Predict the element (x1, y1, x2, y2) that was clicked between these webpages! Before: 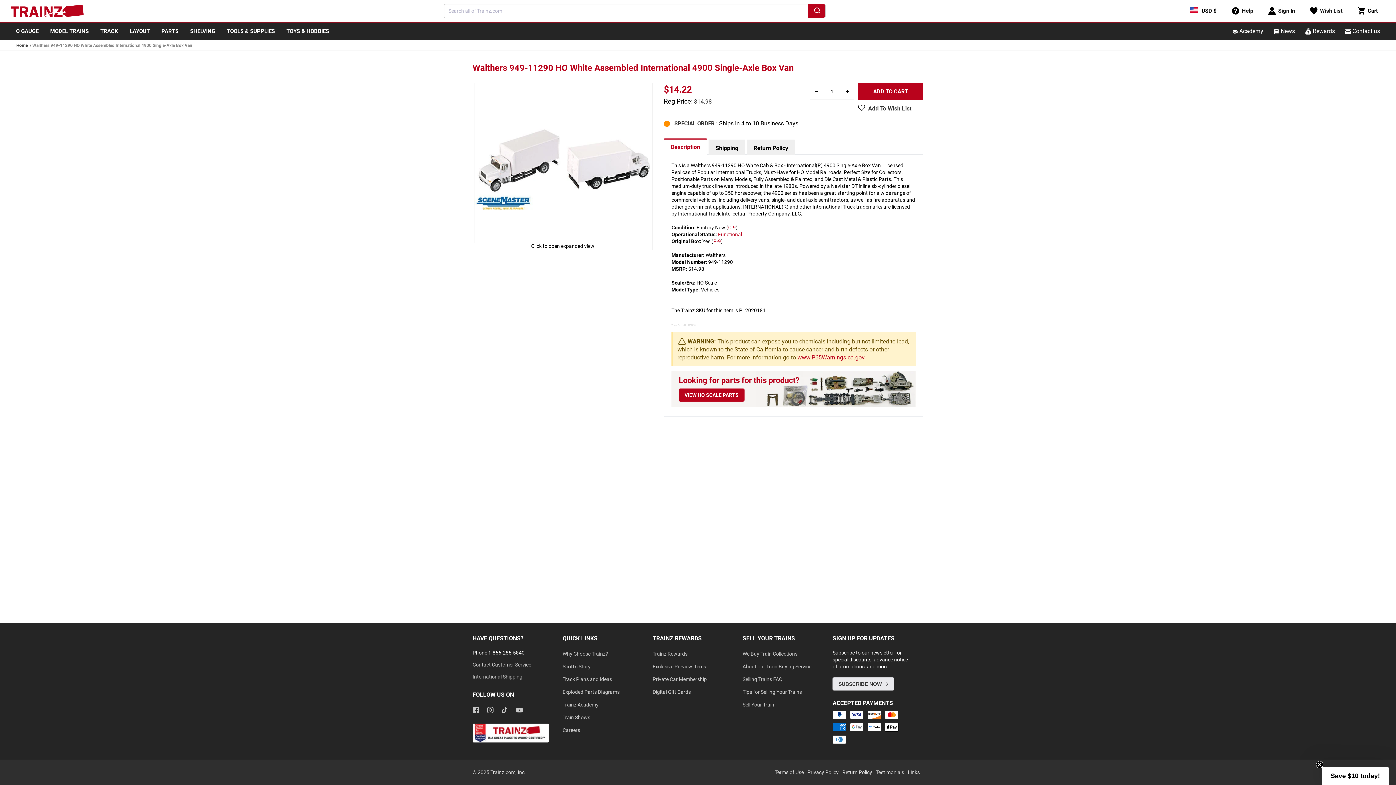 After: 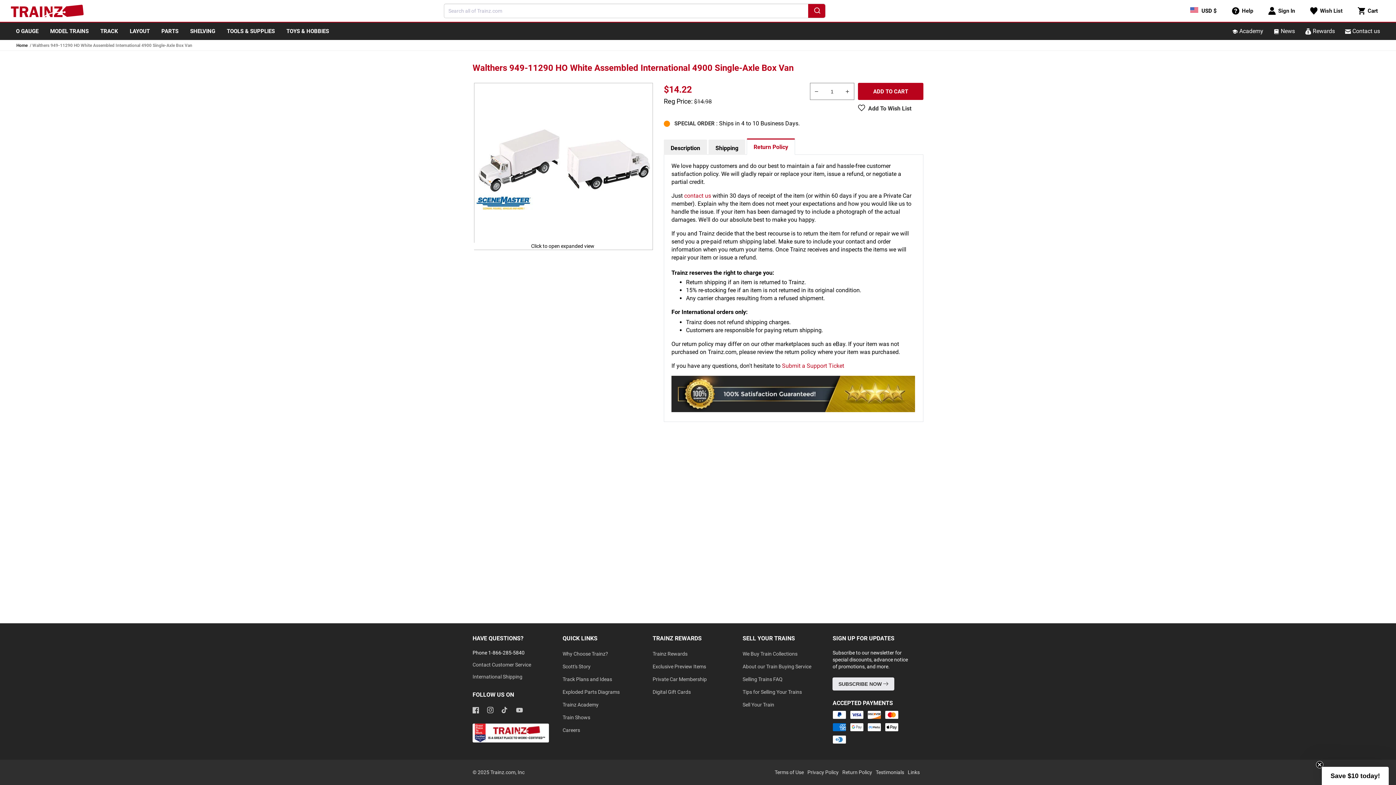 Action: label: Return Policy bbox: (746, 139, 795, 155)